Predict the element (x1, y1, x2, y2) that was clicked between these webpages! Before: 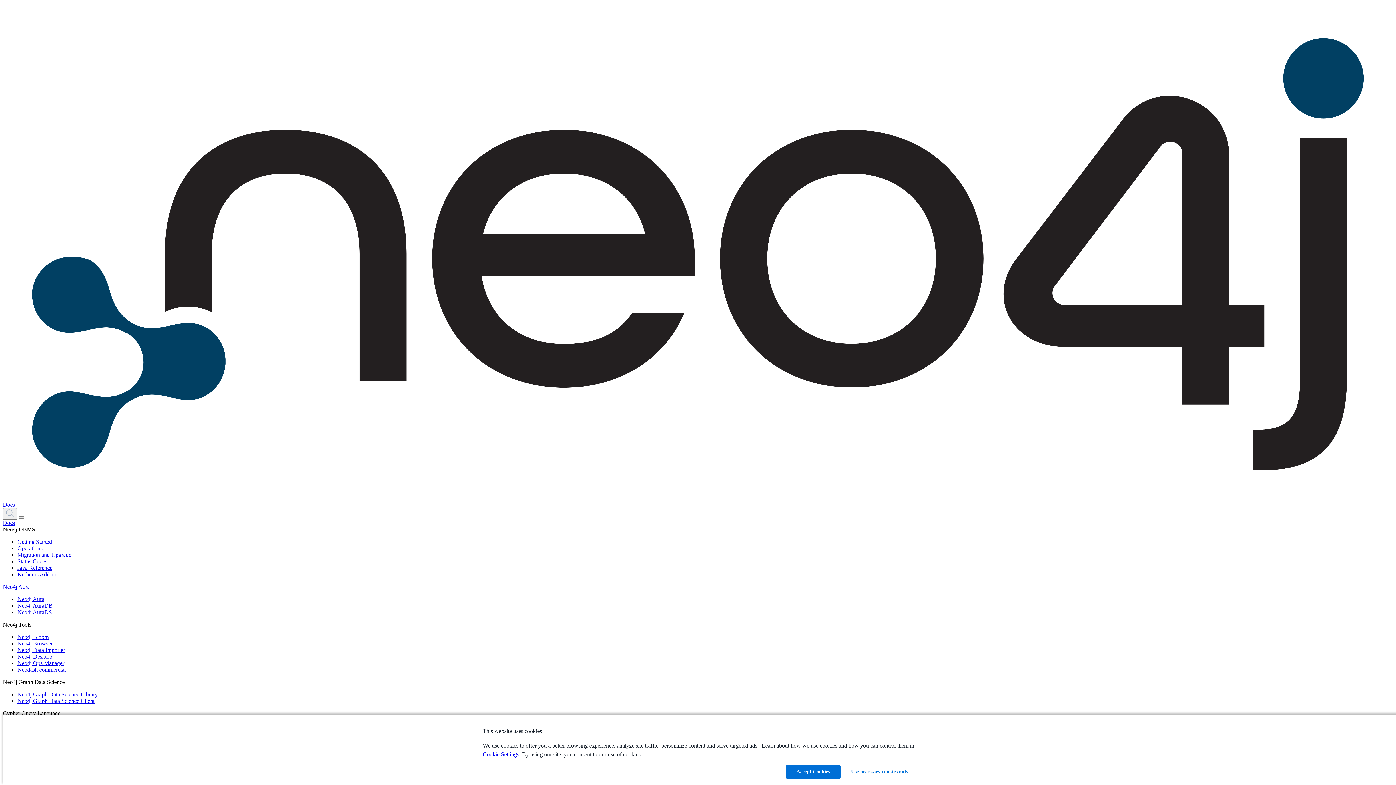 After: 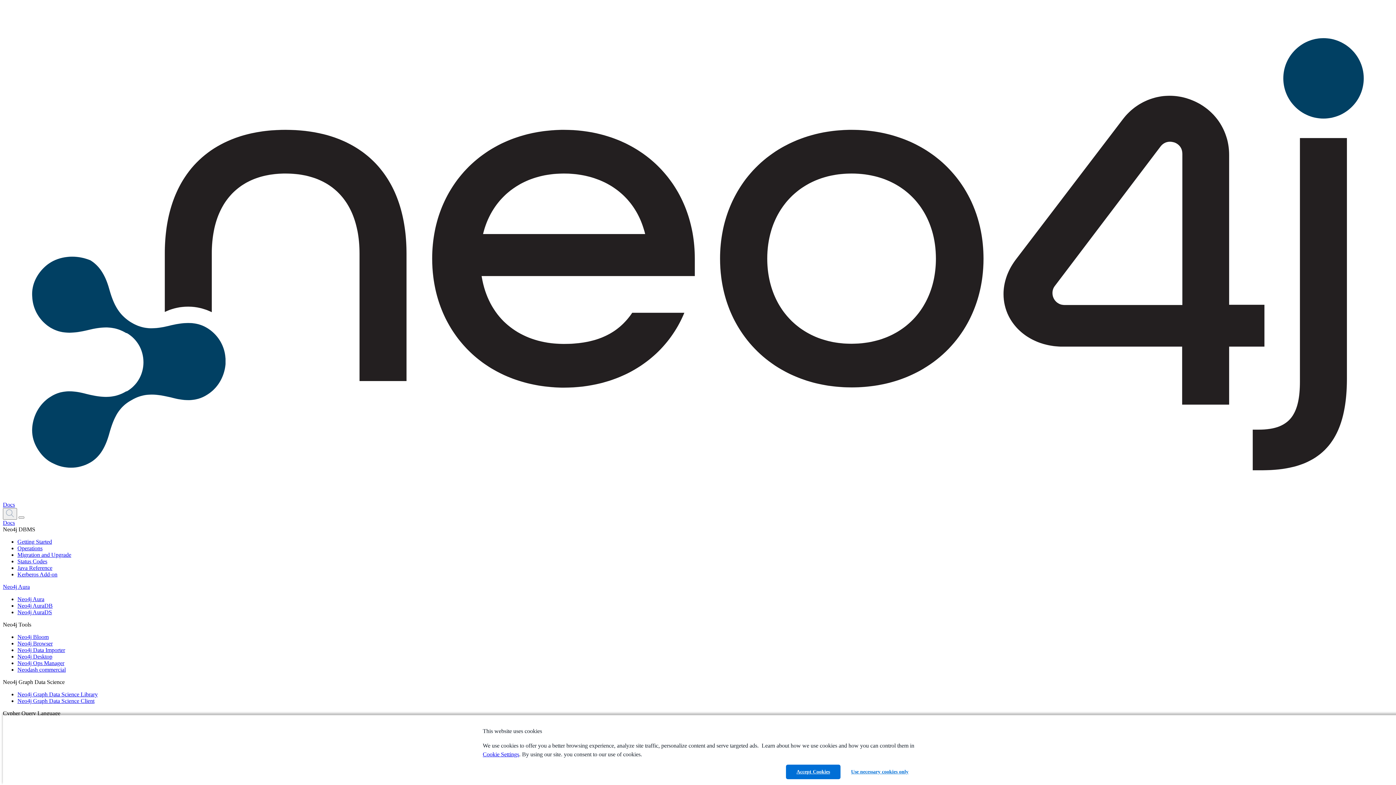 Action: bbox: (17, 552, 71, 558) label: Migration and Upgrade